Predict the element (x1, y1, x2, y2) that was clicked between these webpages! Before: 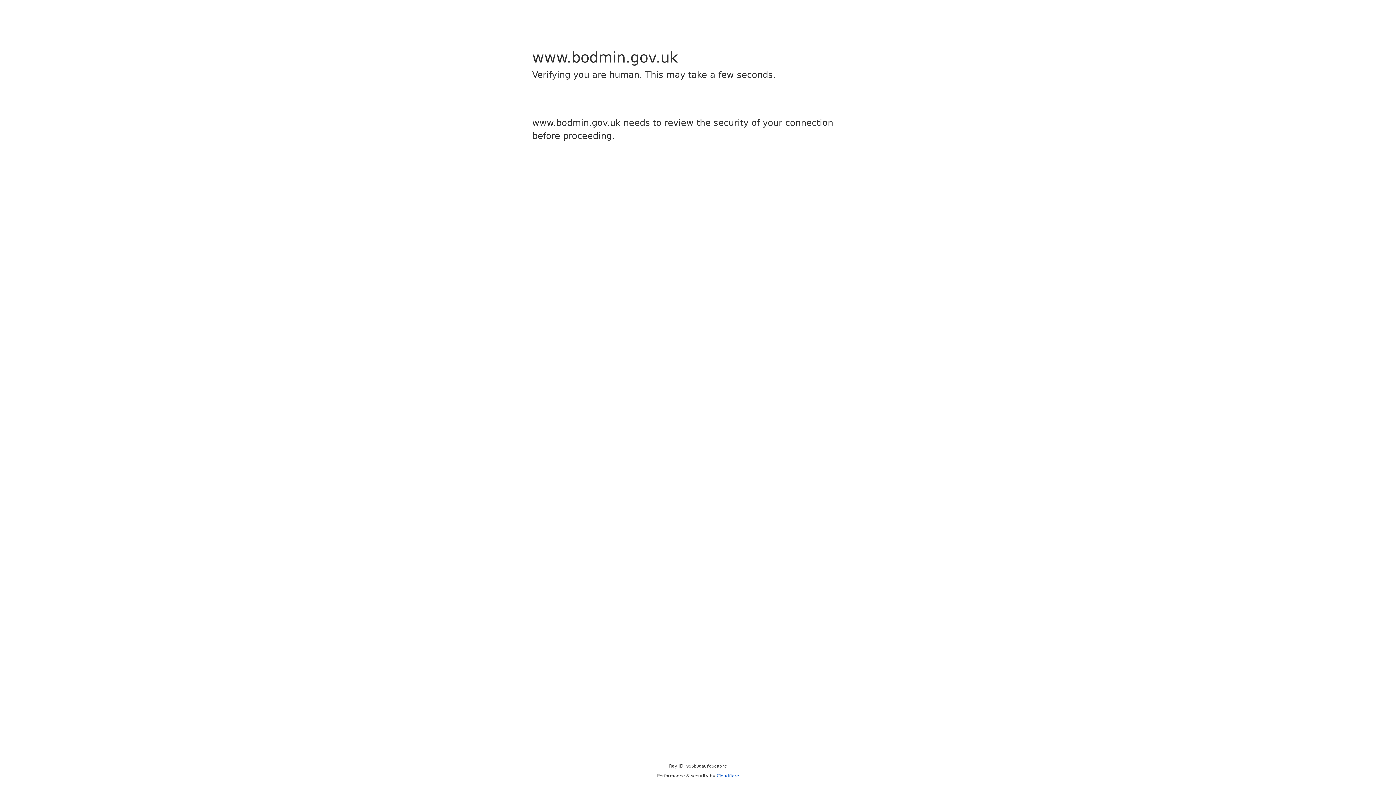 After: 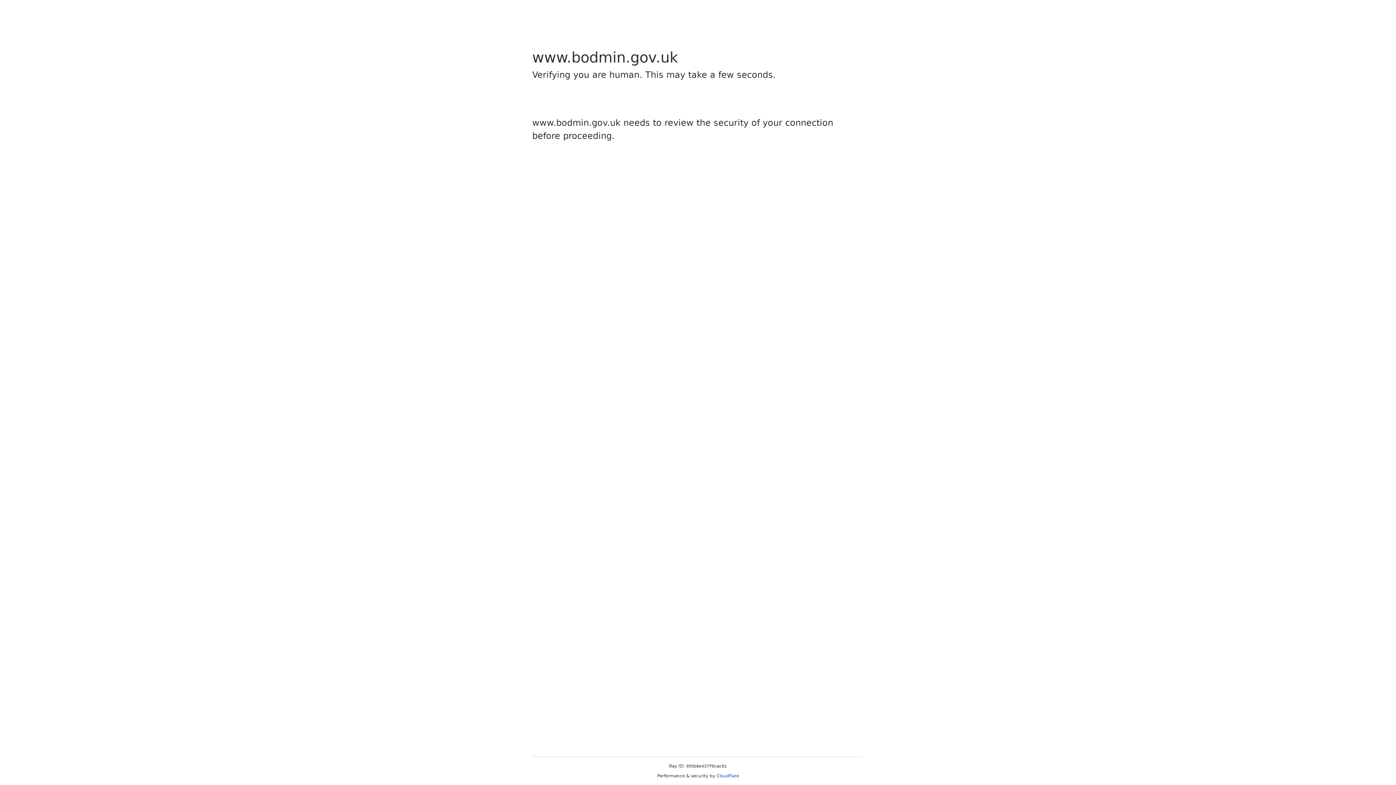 Action: bbox: (716, 773, 739, 778) label: Cloudflare